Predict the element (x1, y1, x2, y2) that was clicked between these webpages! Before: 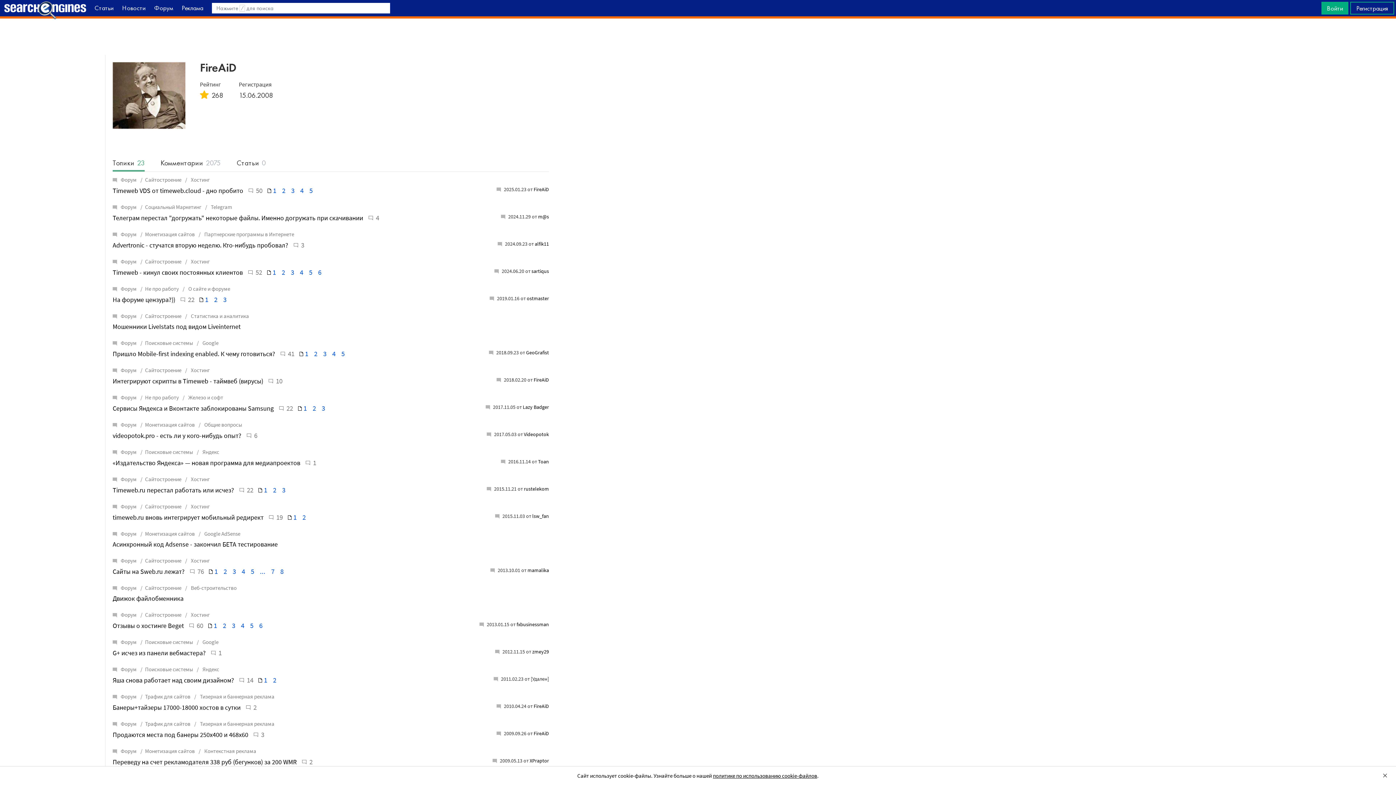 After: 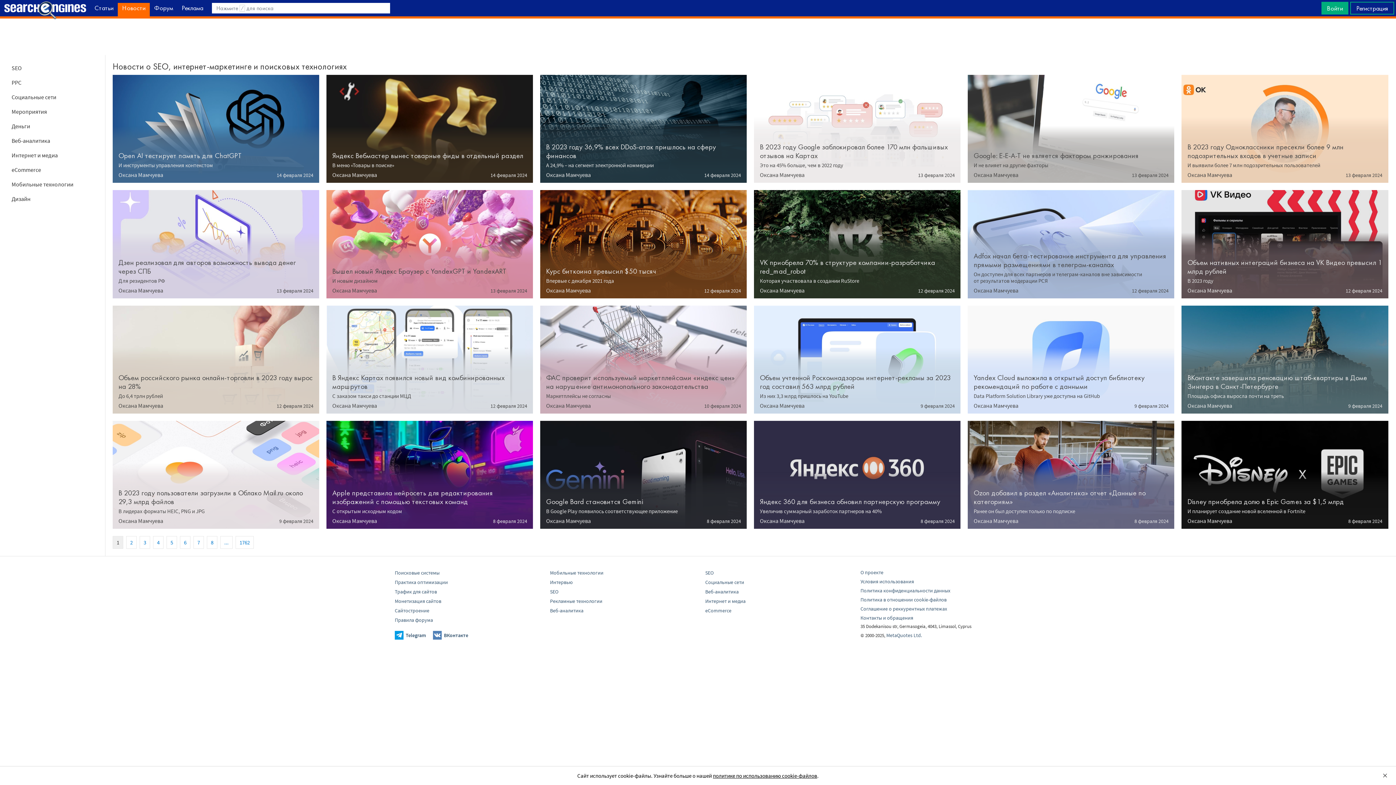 Action: bbox: (117, 2, 149, 16) label: Новости